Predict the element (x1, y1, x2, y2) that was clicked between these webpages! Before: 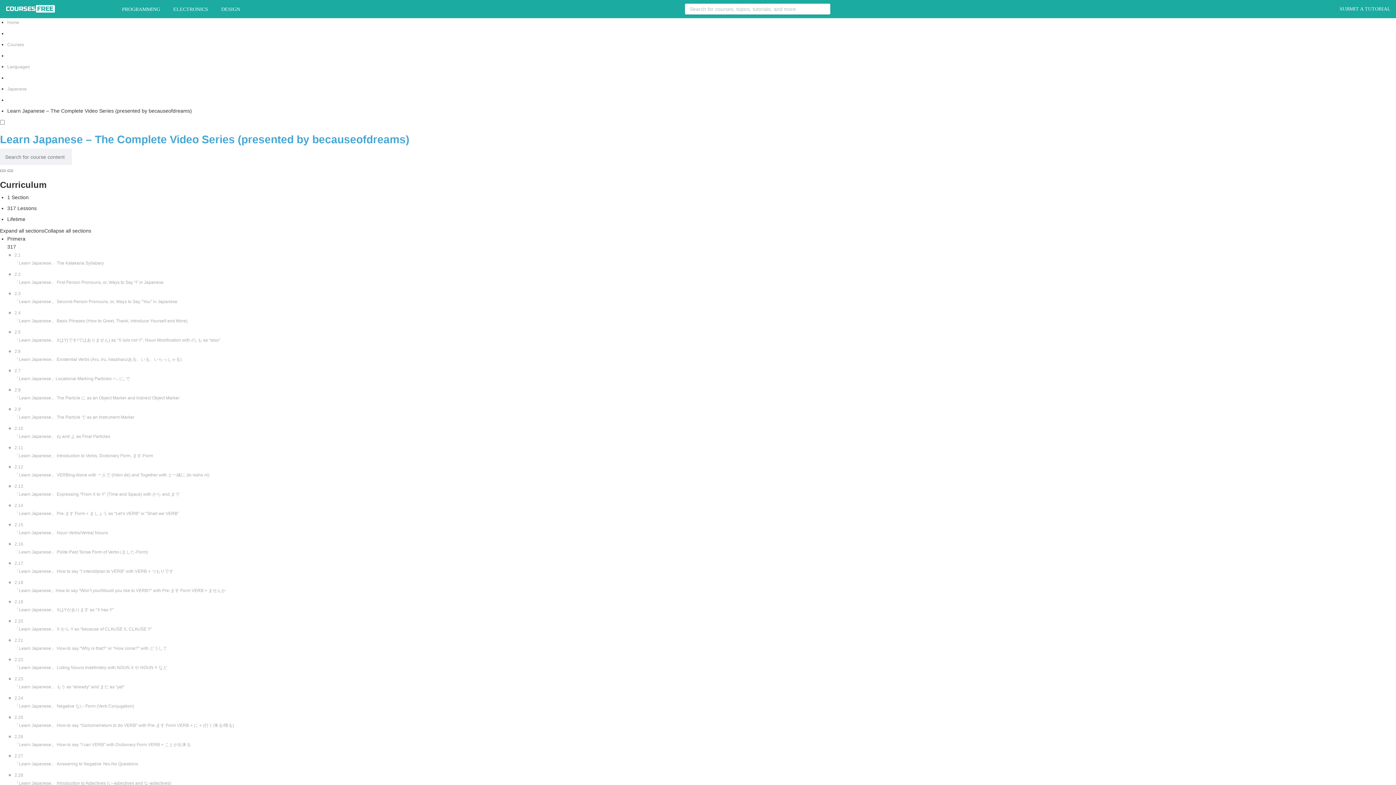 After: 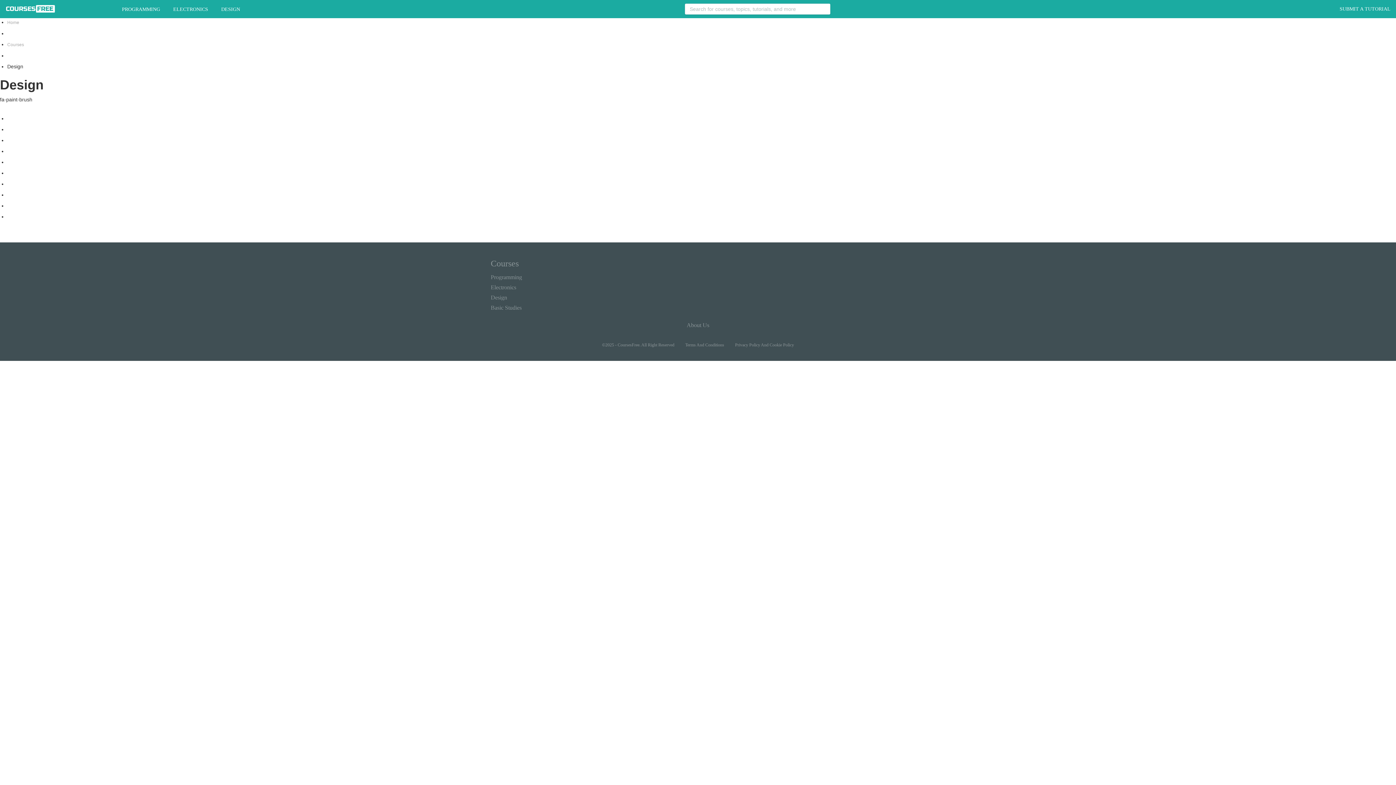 Action: label: DESIGN bbox: (219, 6, 240, 12)